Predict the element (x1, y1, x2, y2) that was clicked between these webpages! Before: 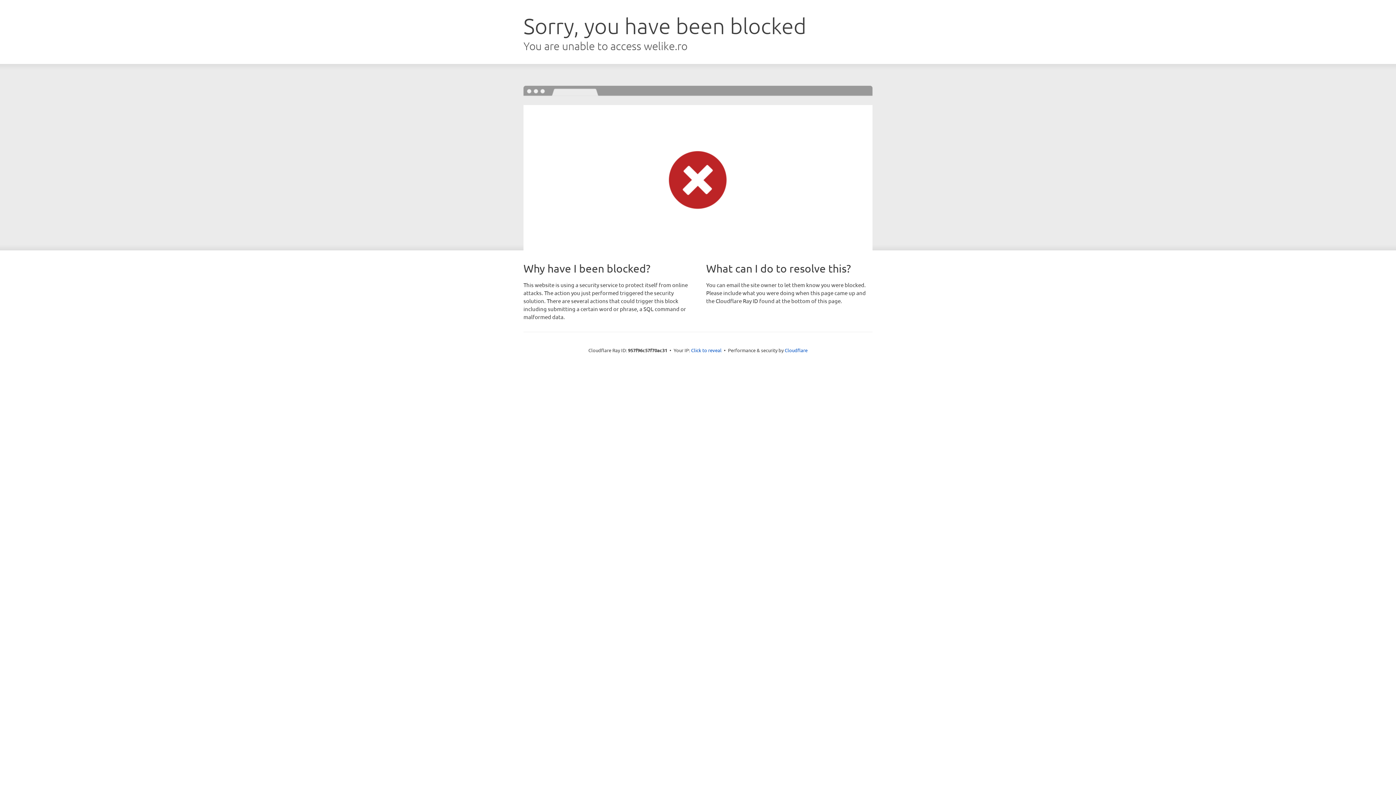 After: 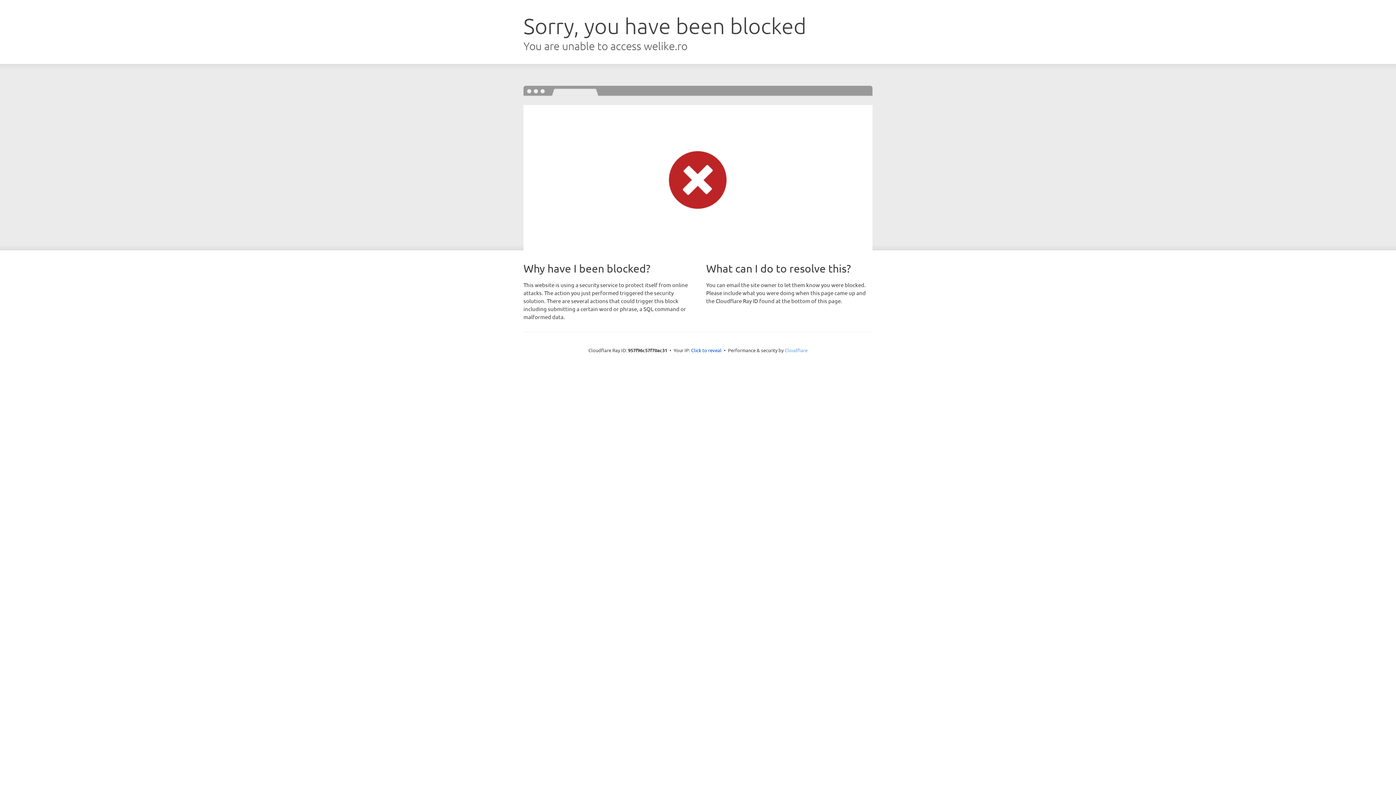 Action: bbox: (784, 347, 807, 353) label: Cloudflare